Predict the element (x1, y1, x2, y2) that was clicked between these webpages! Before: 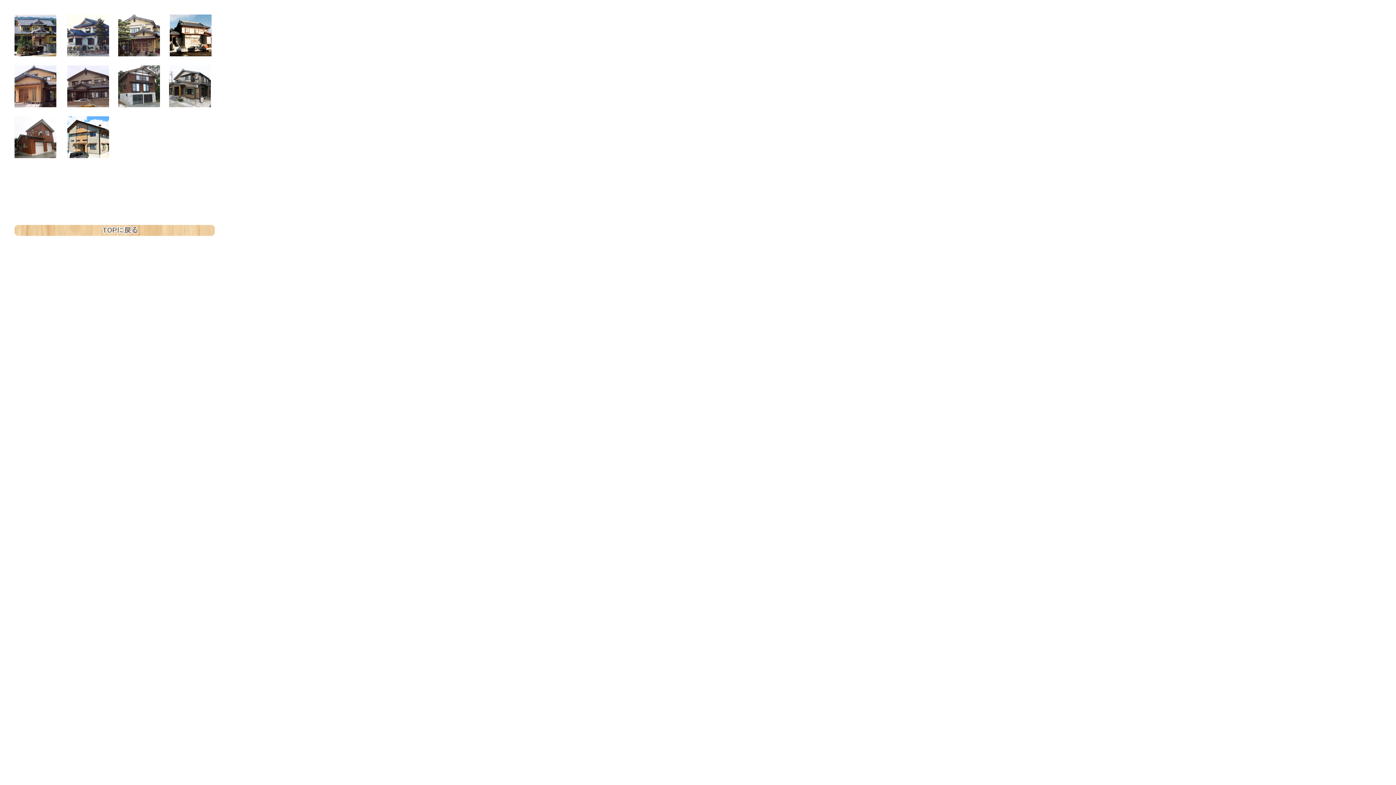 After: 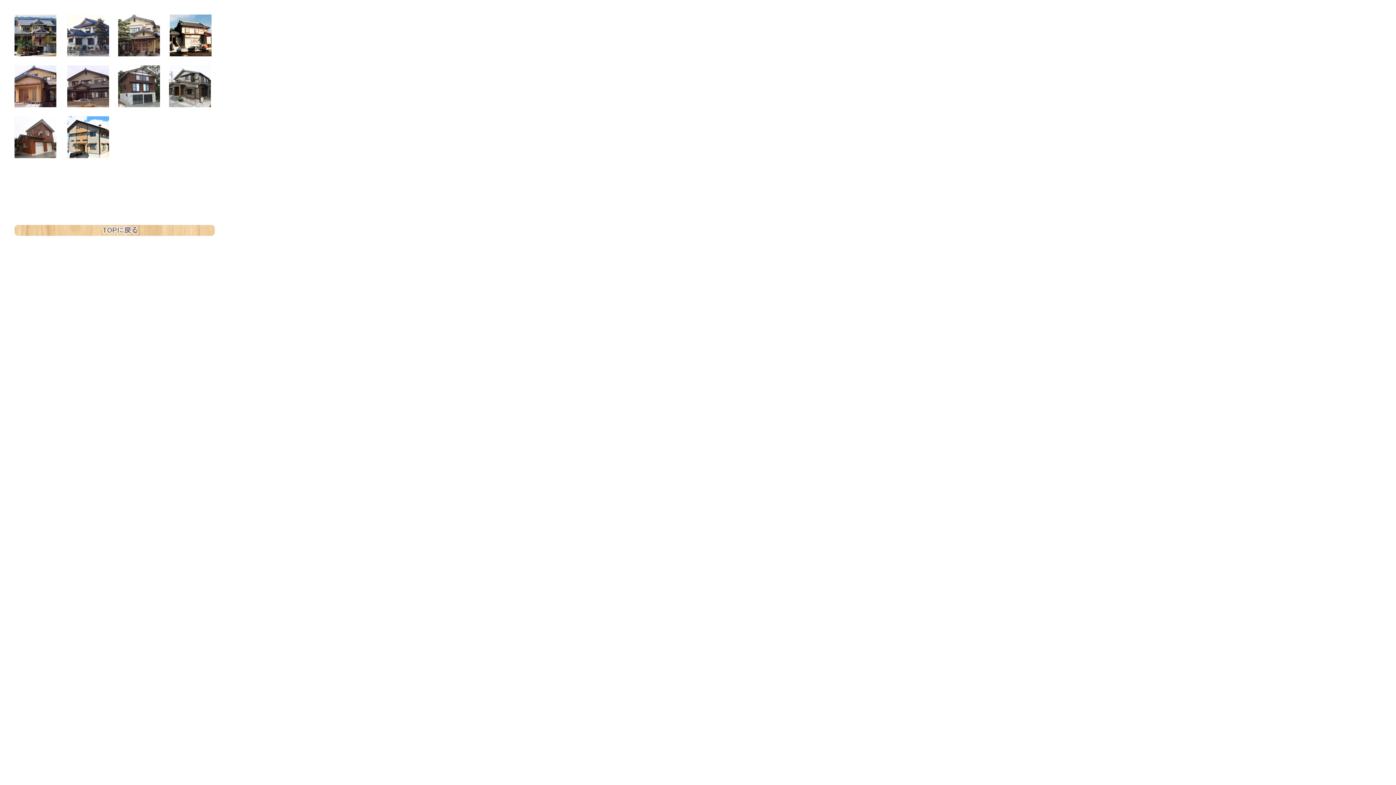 Action: bbox: (14, 102, 56, 108)